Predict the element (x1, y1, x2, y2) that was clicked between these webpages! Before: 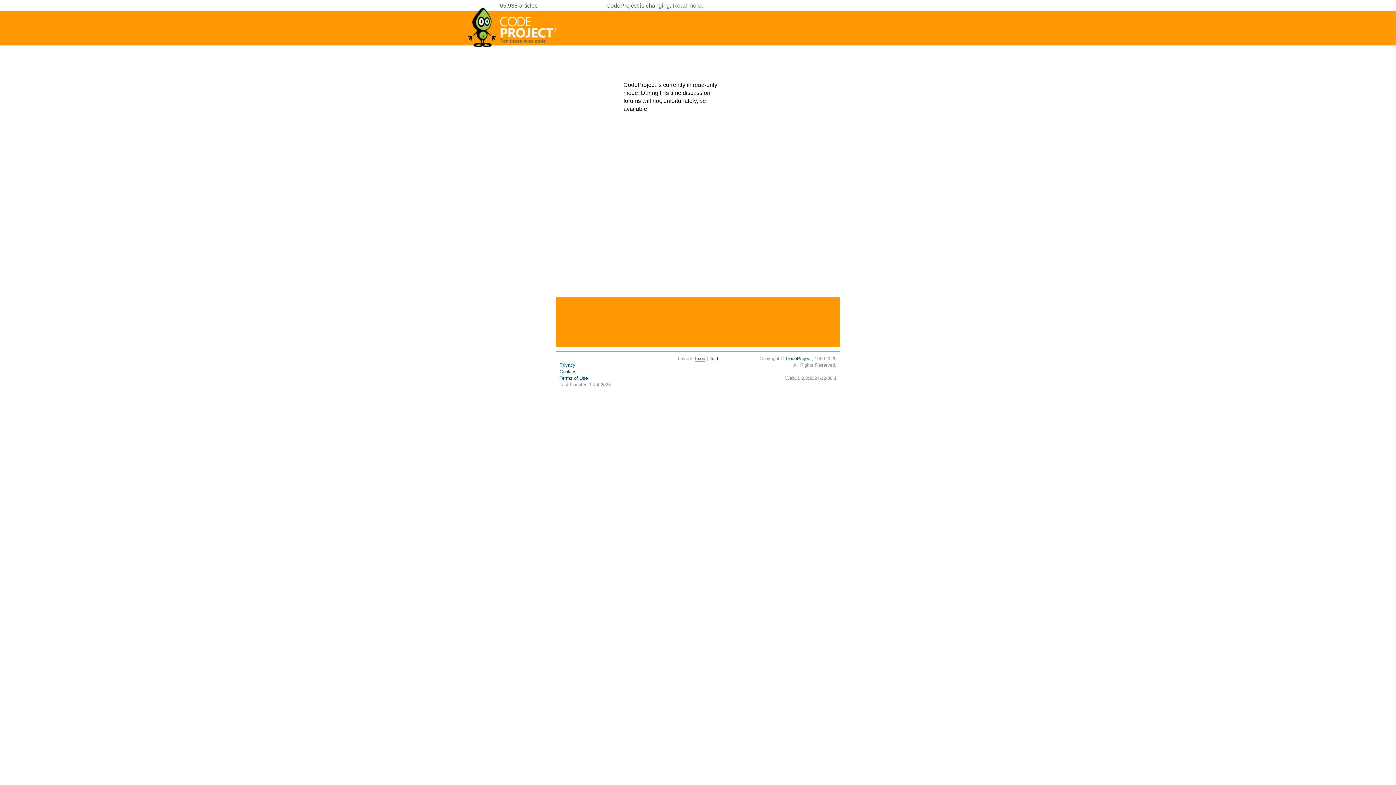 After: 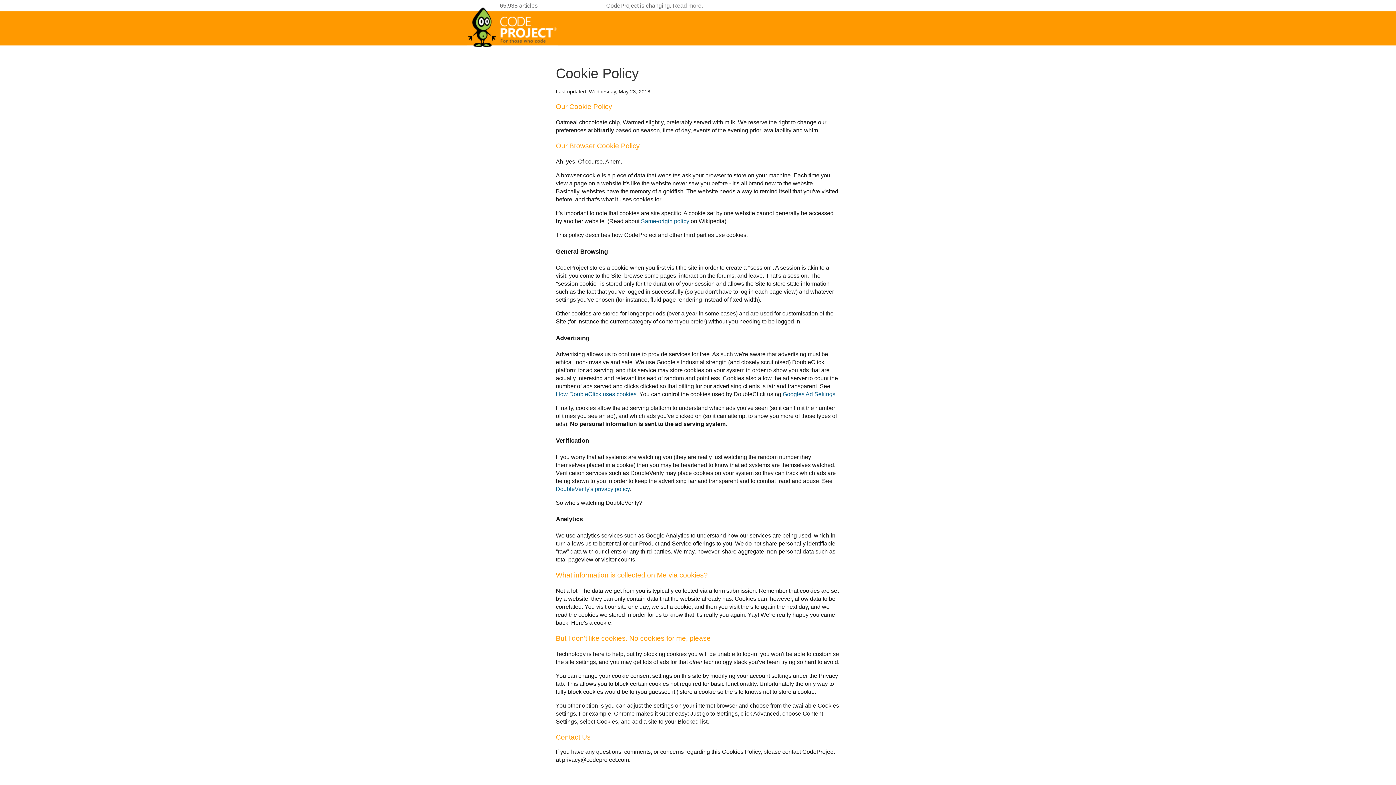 Action: label: Cookies bbox: (559, 369, 576, 374)